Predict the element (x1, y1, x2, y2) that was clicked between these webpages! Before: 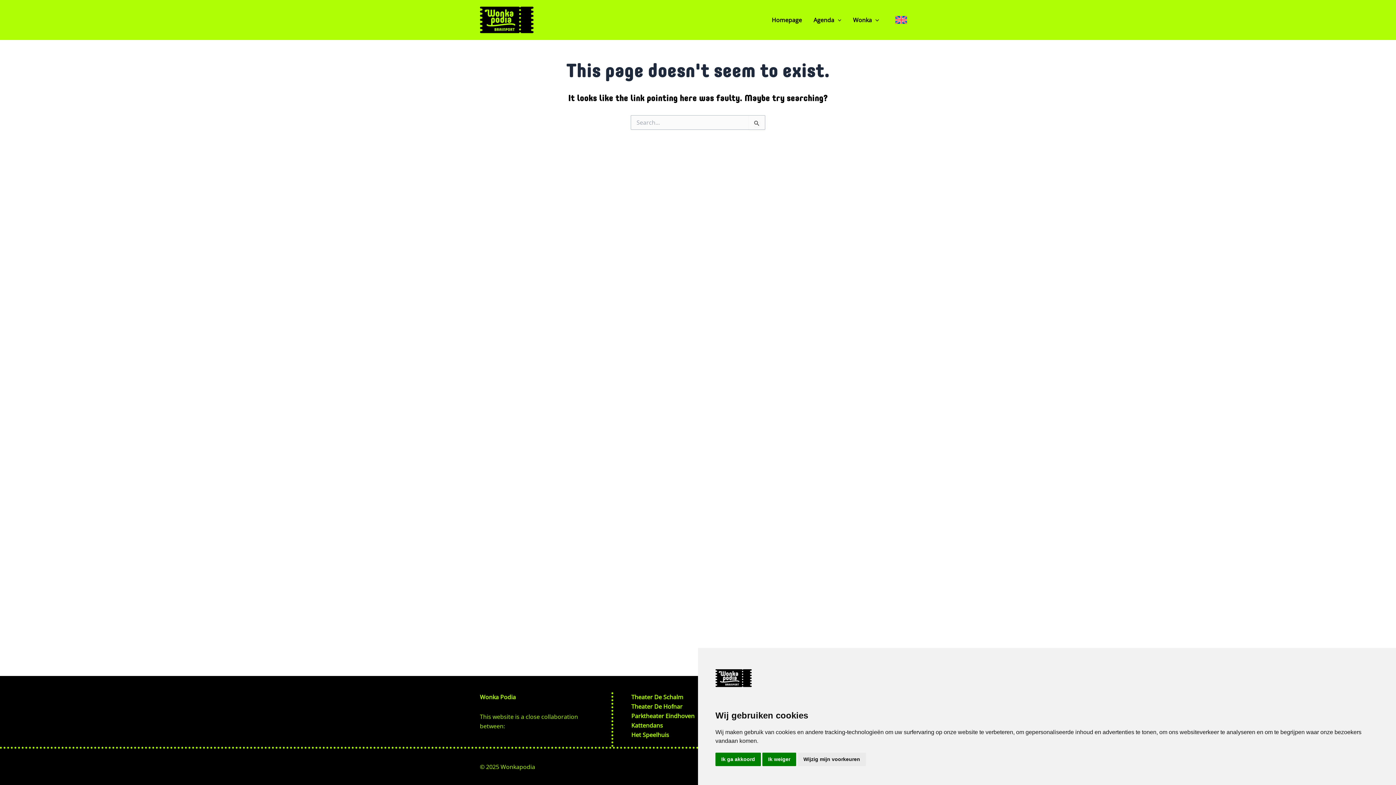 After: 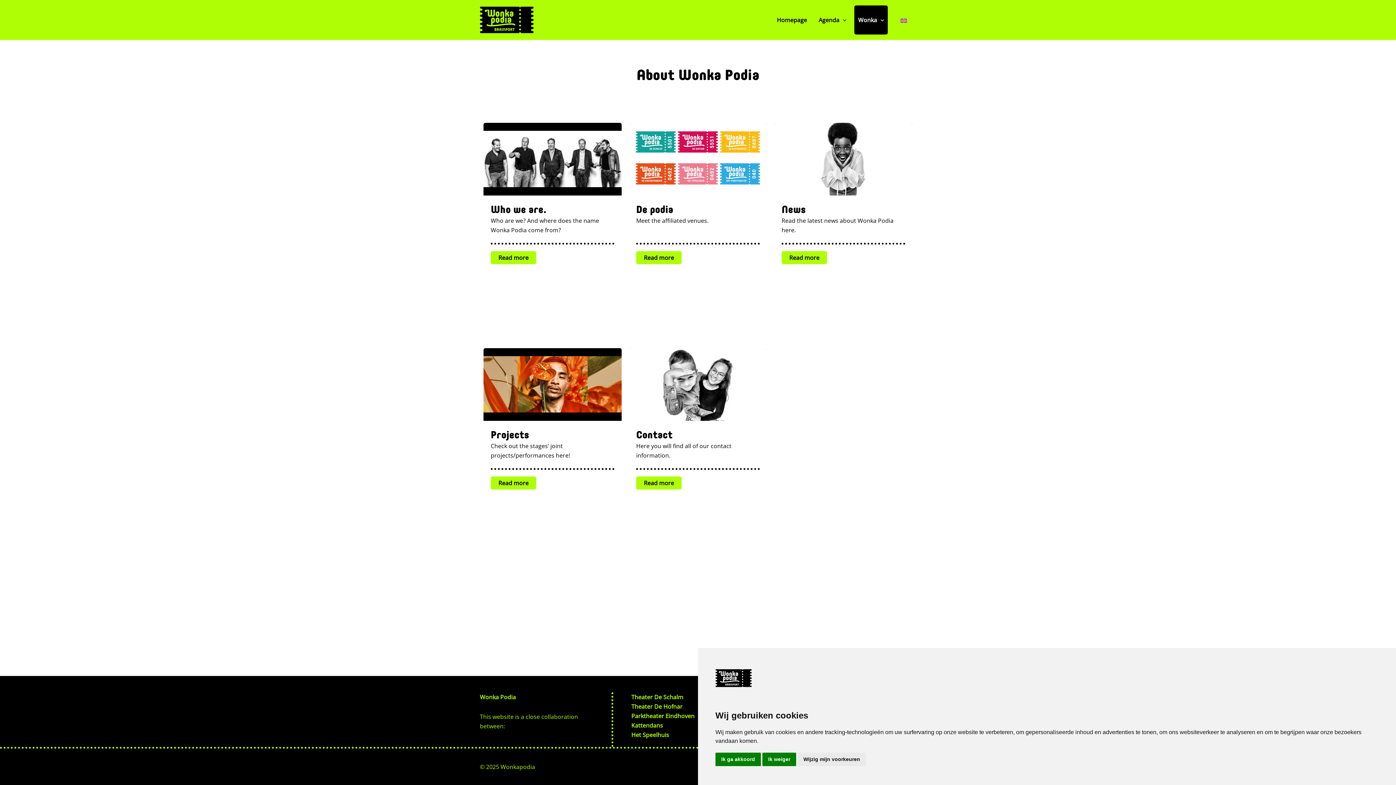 Action: bbox: (849, 5, 882, 34) label: Wonka